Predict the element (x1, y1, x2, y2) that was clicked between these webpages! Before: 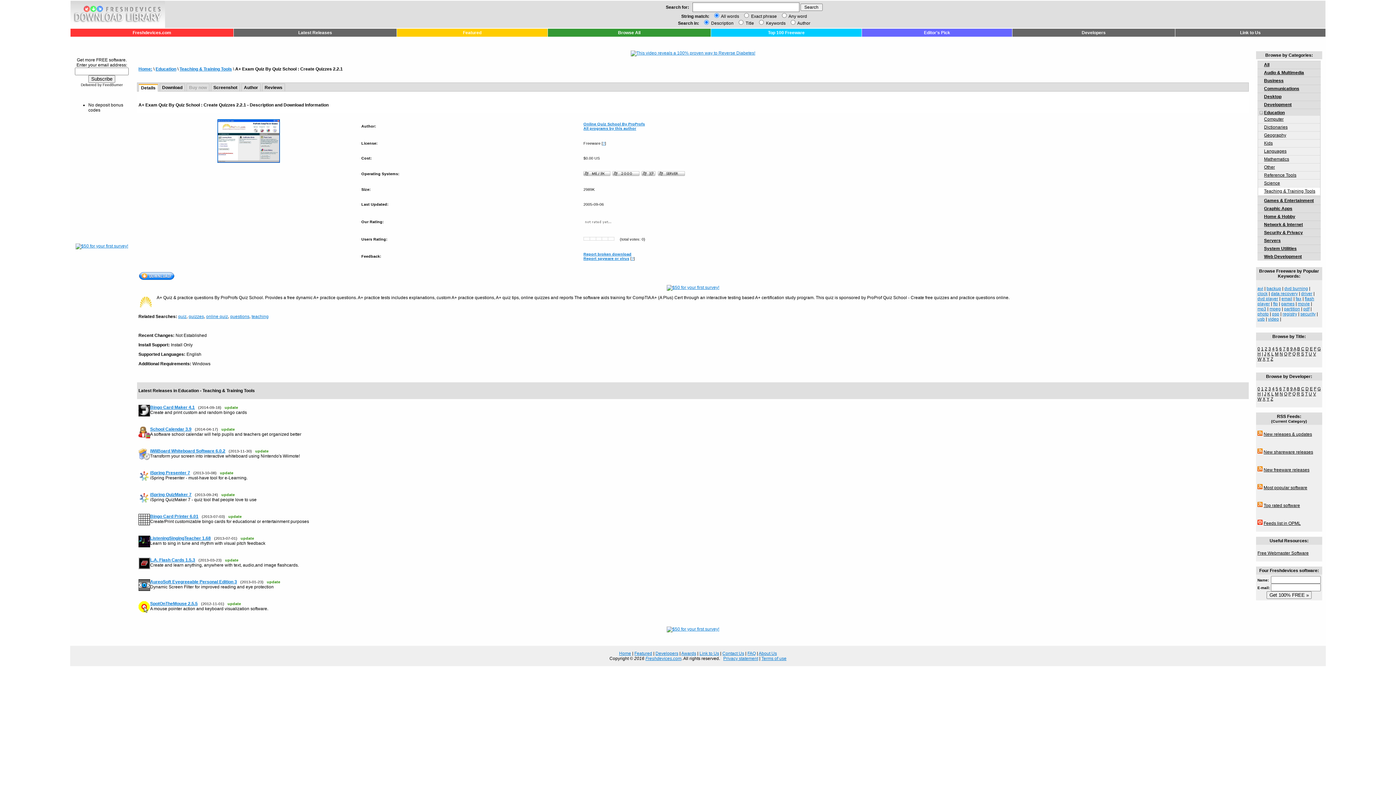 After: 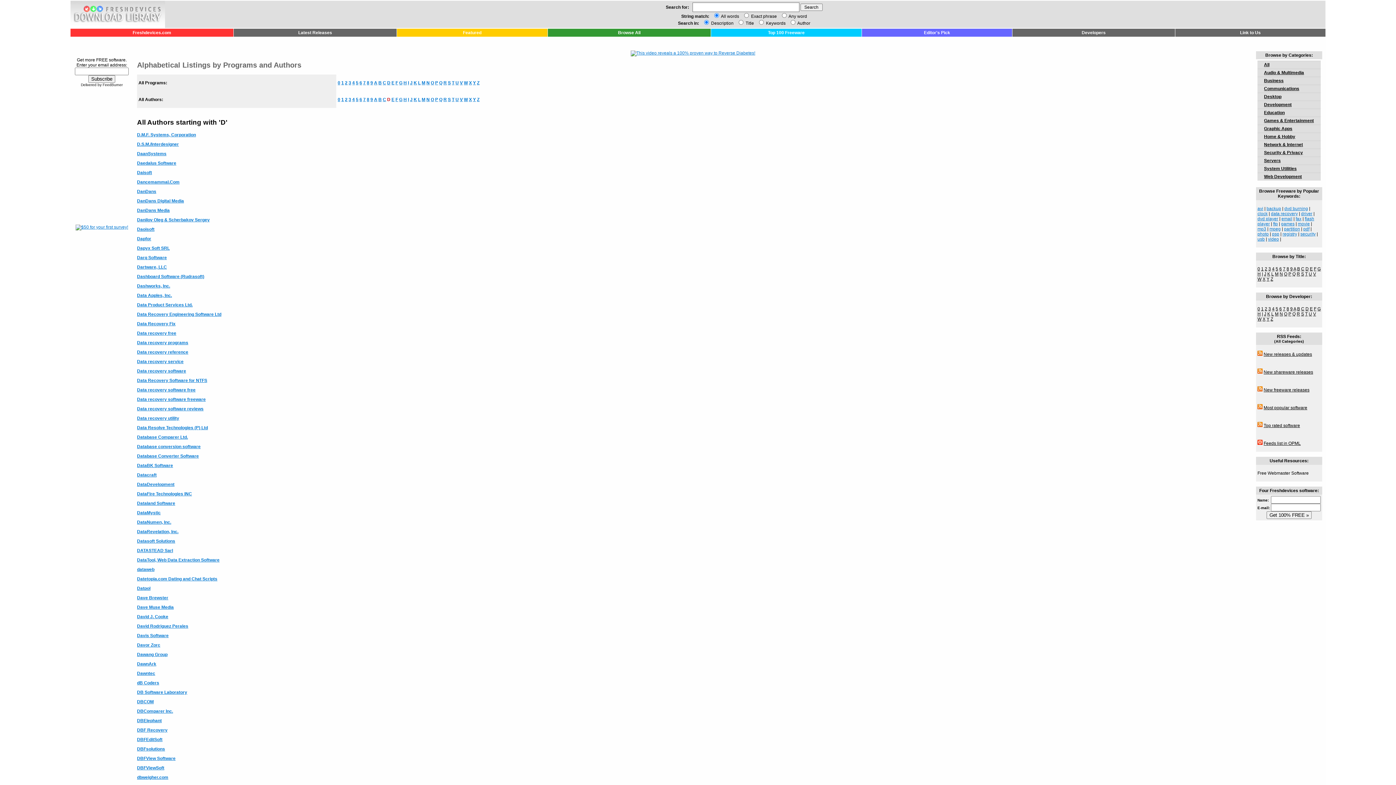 Action: label: D bbox: (1305, 386, 1309, 391)